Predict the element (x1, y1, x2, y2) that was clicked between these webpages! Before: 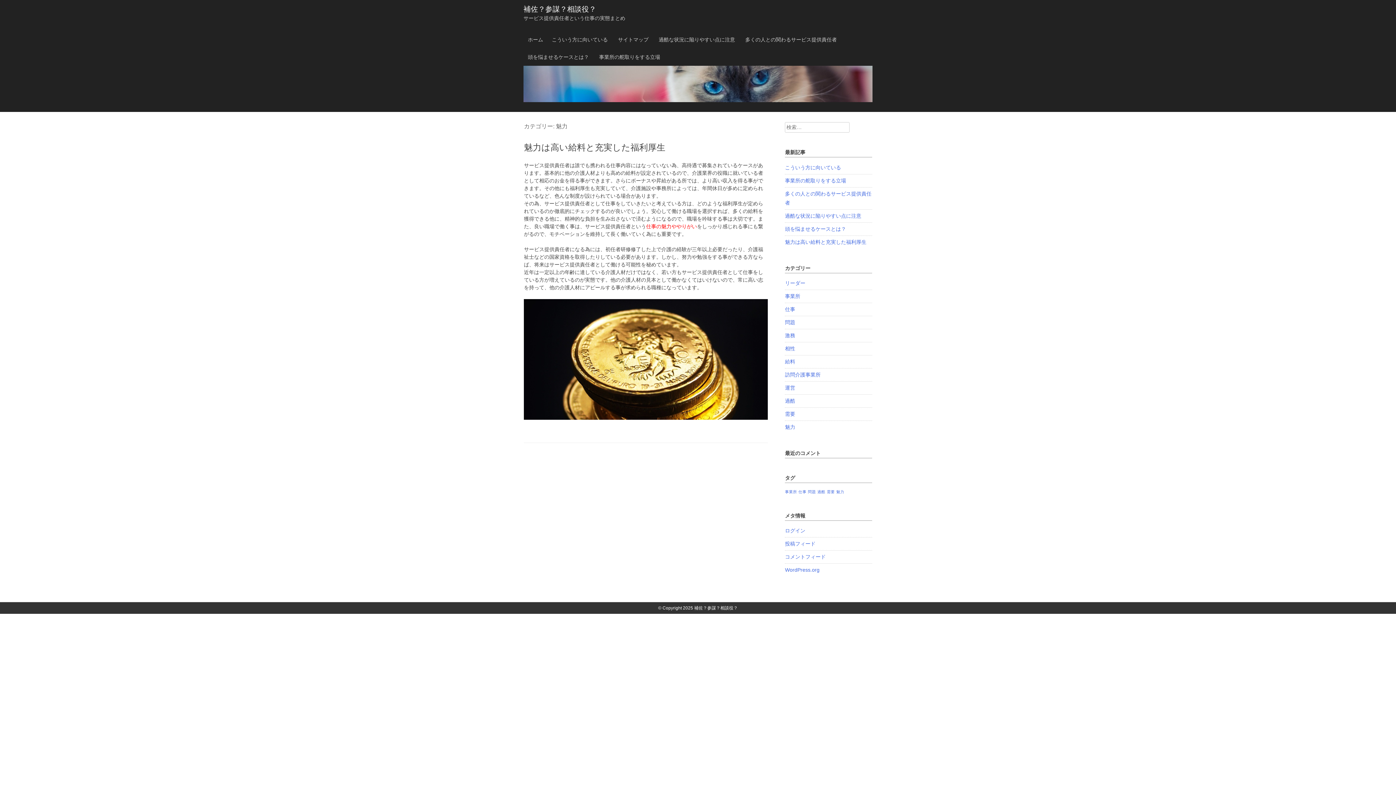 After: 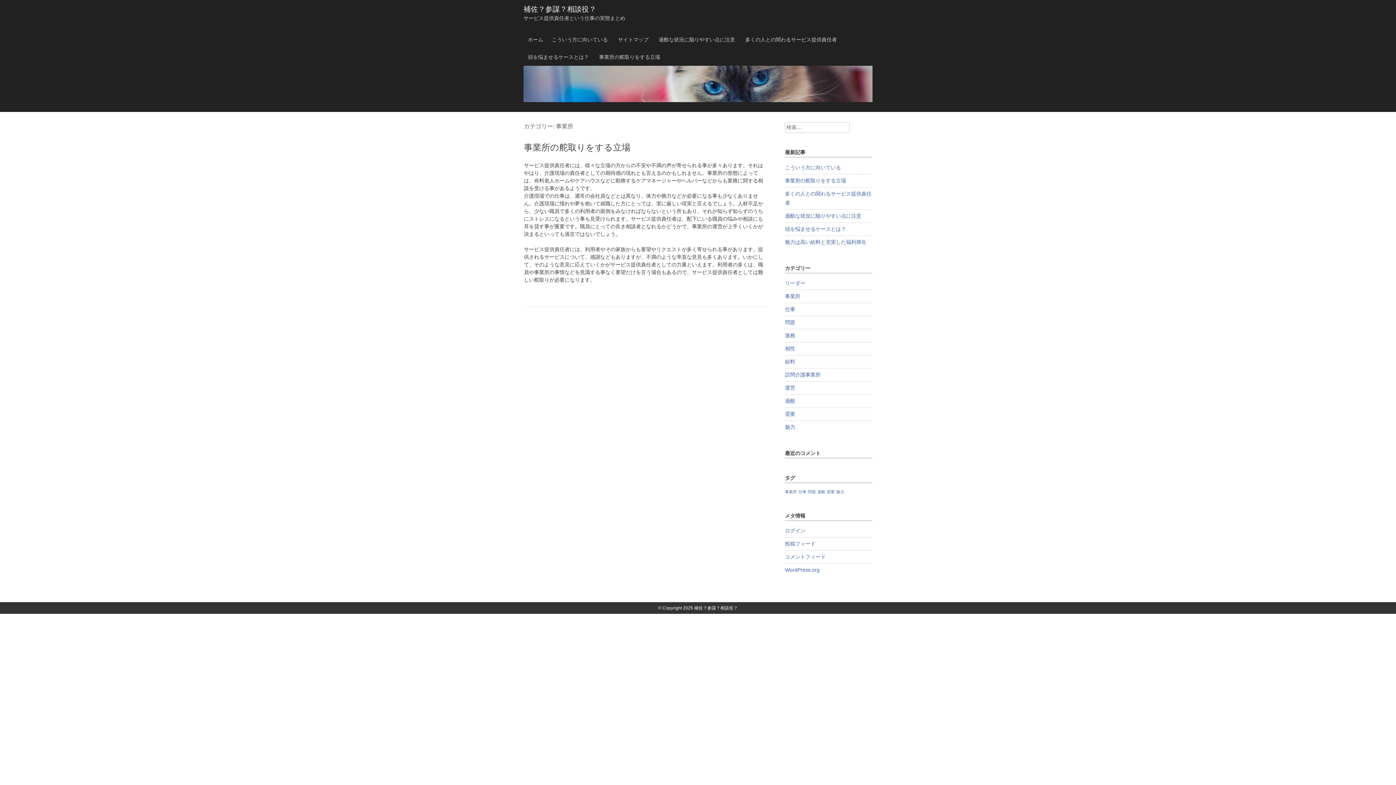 Action: bbox: (785, 293, 800, 299) label: 事業所